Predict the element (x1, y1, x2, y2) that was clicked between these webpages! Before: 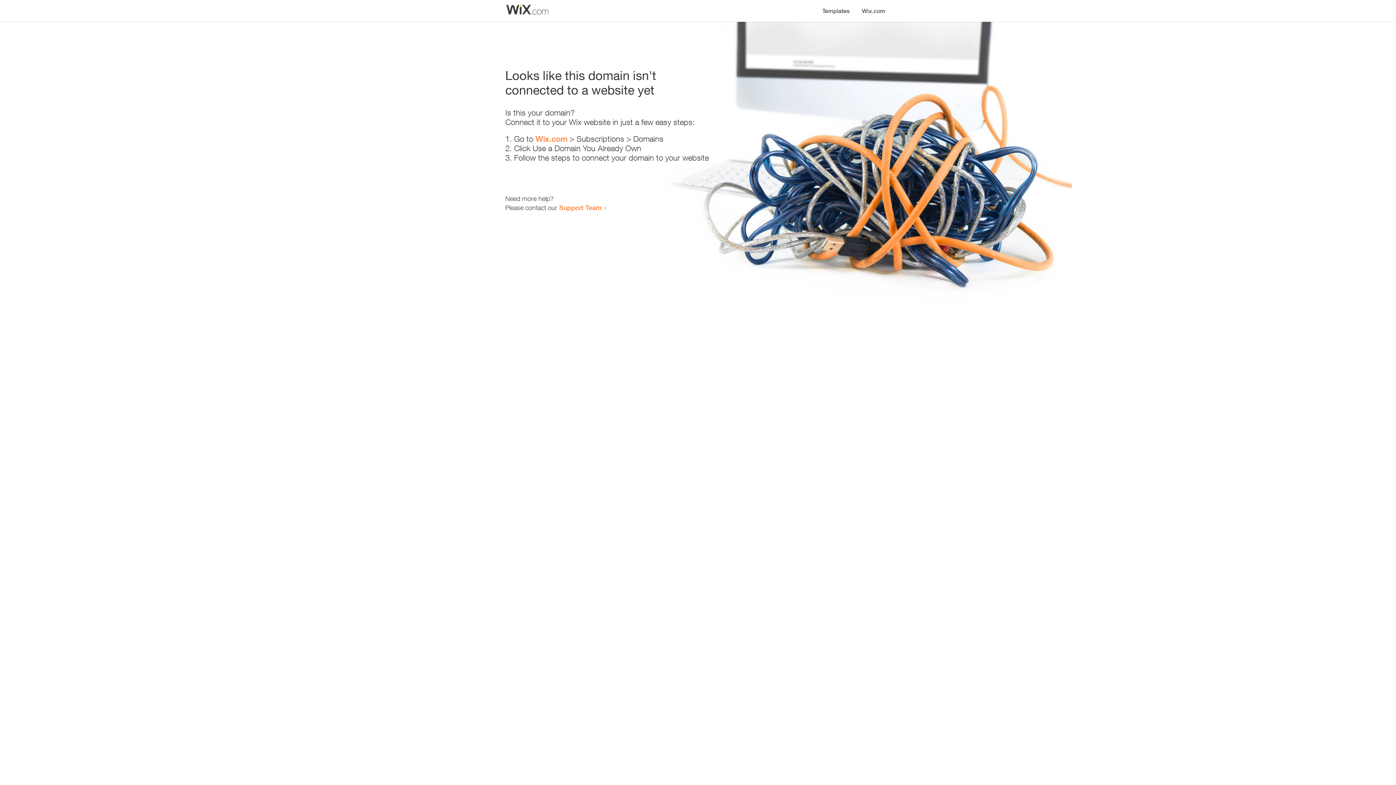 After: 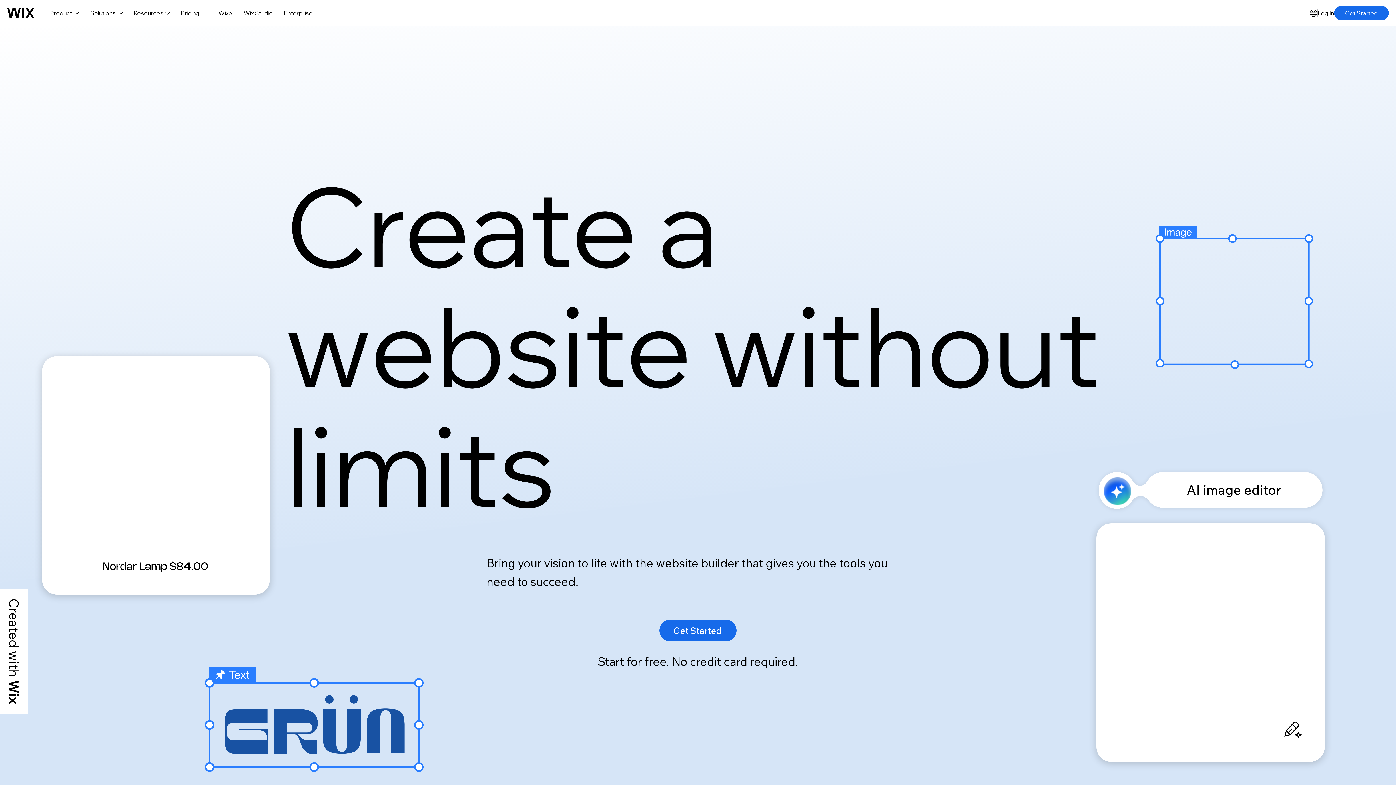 Action: label: Wix.com bbox: (535, 134, 567, 143)